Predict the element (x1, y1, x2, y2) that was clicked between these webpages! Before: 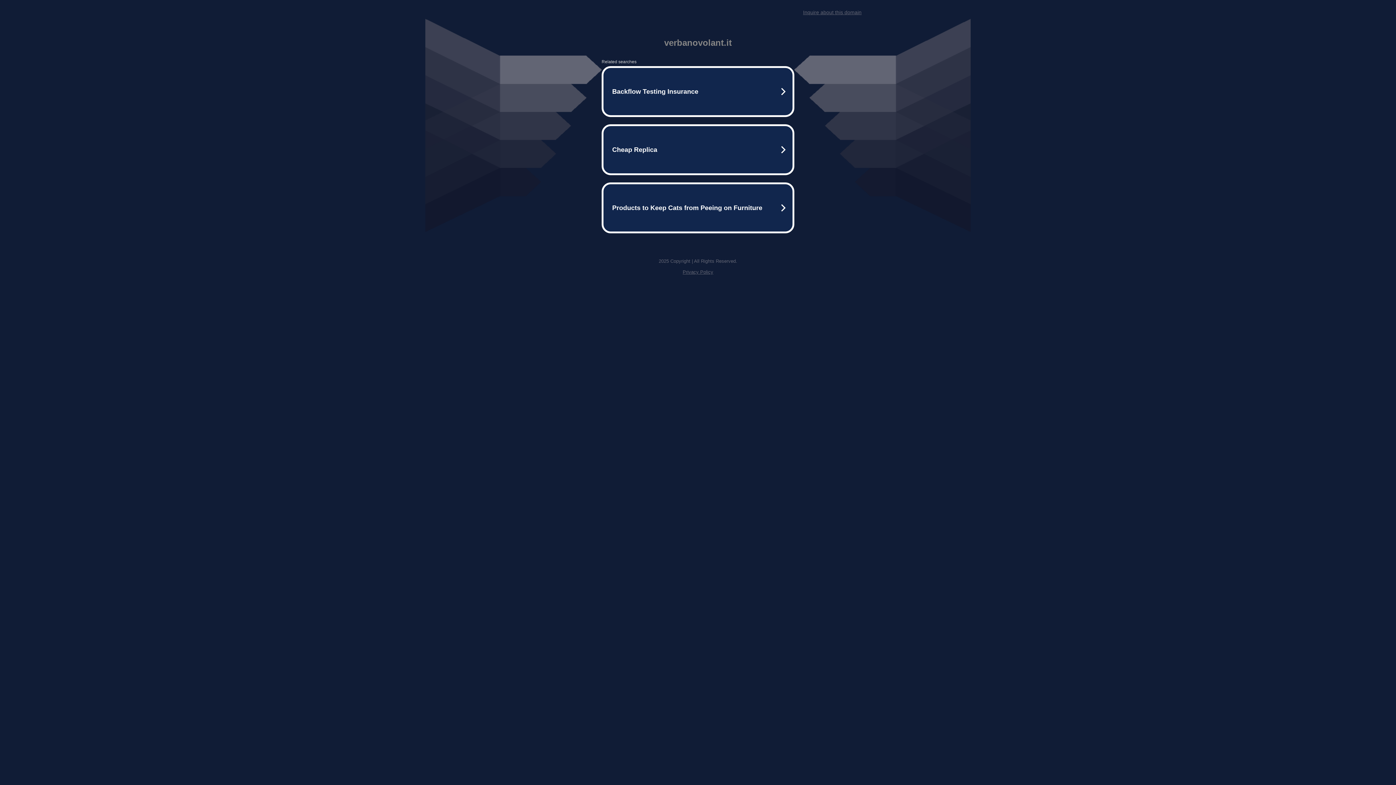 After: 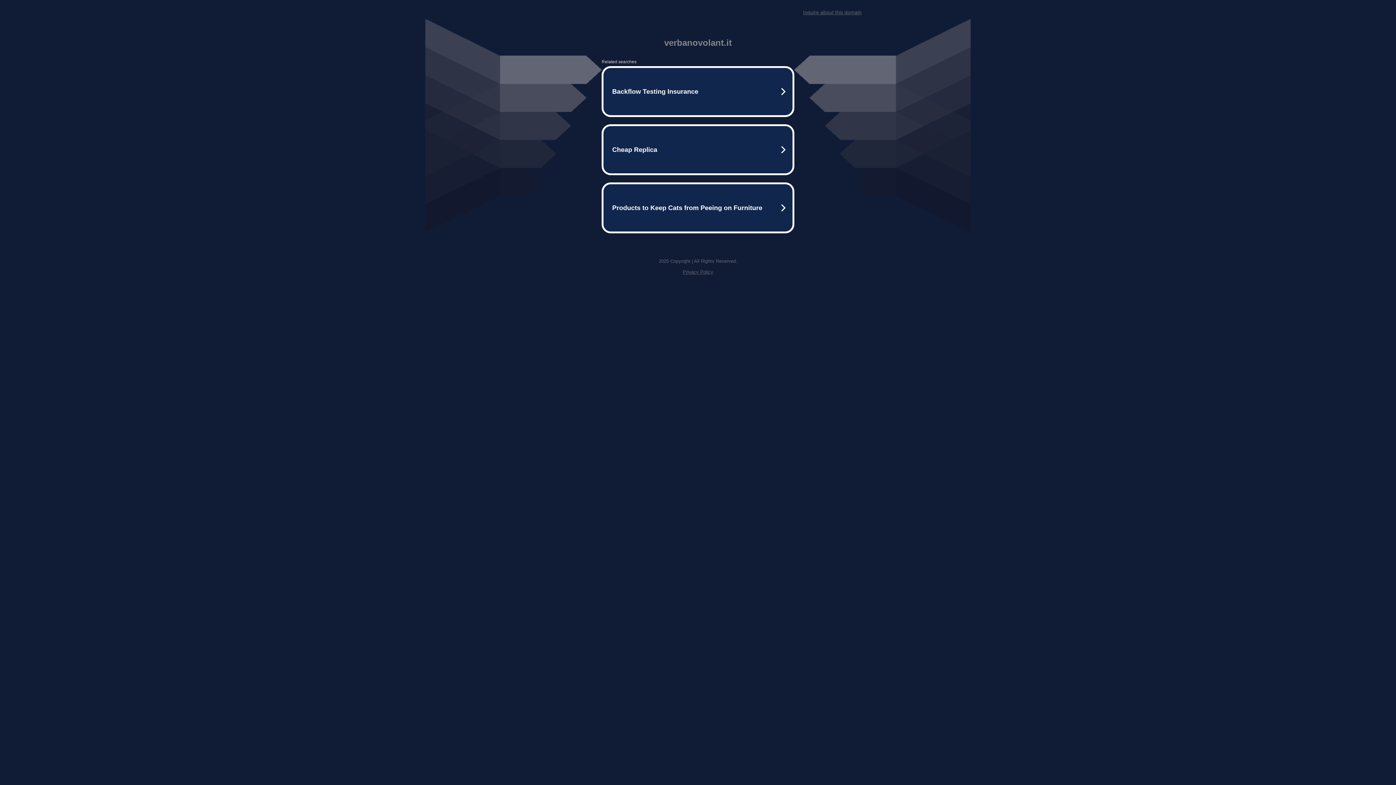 Action: bbox: (803, 9, 861, 15) label: Inquire about this domain